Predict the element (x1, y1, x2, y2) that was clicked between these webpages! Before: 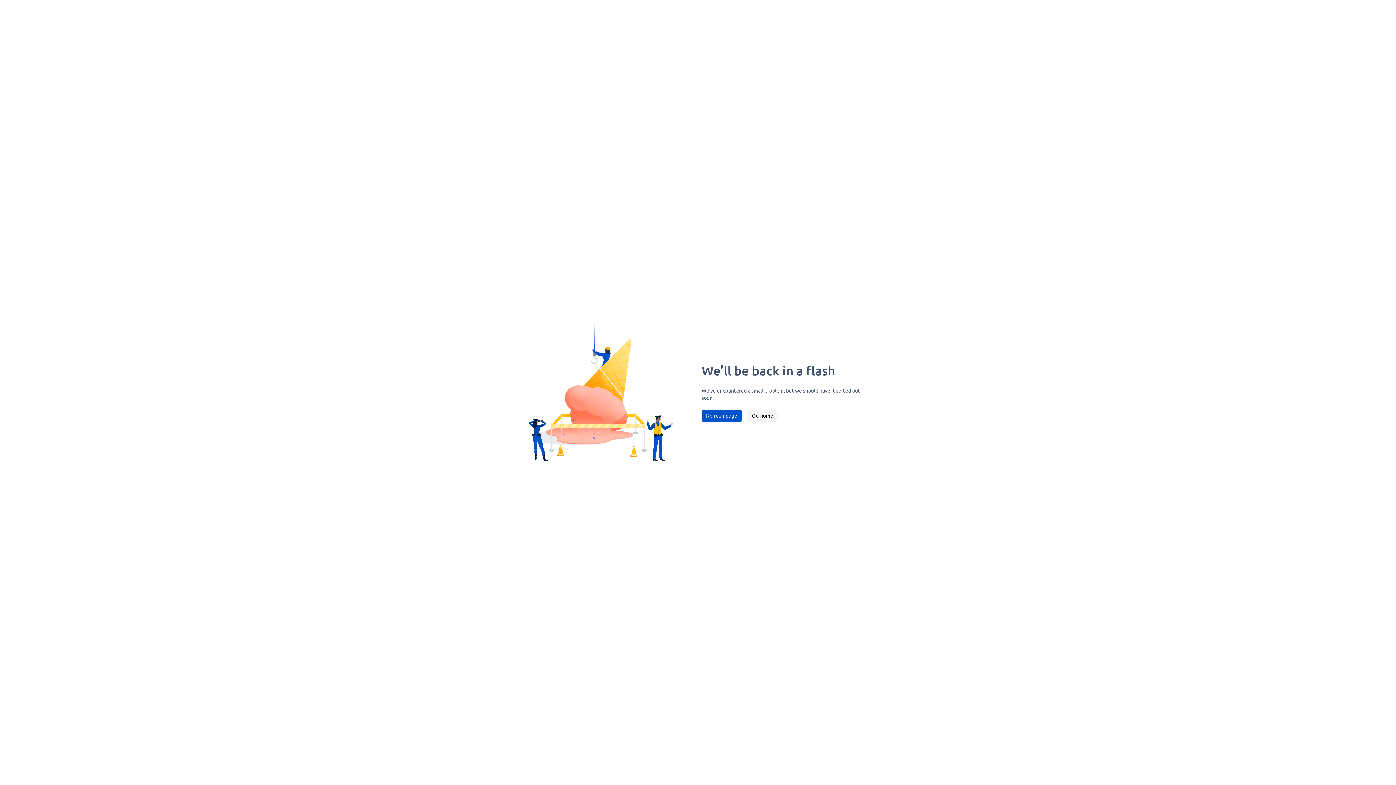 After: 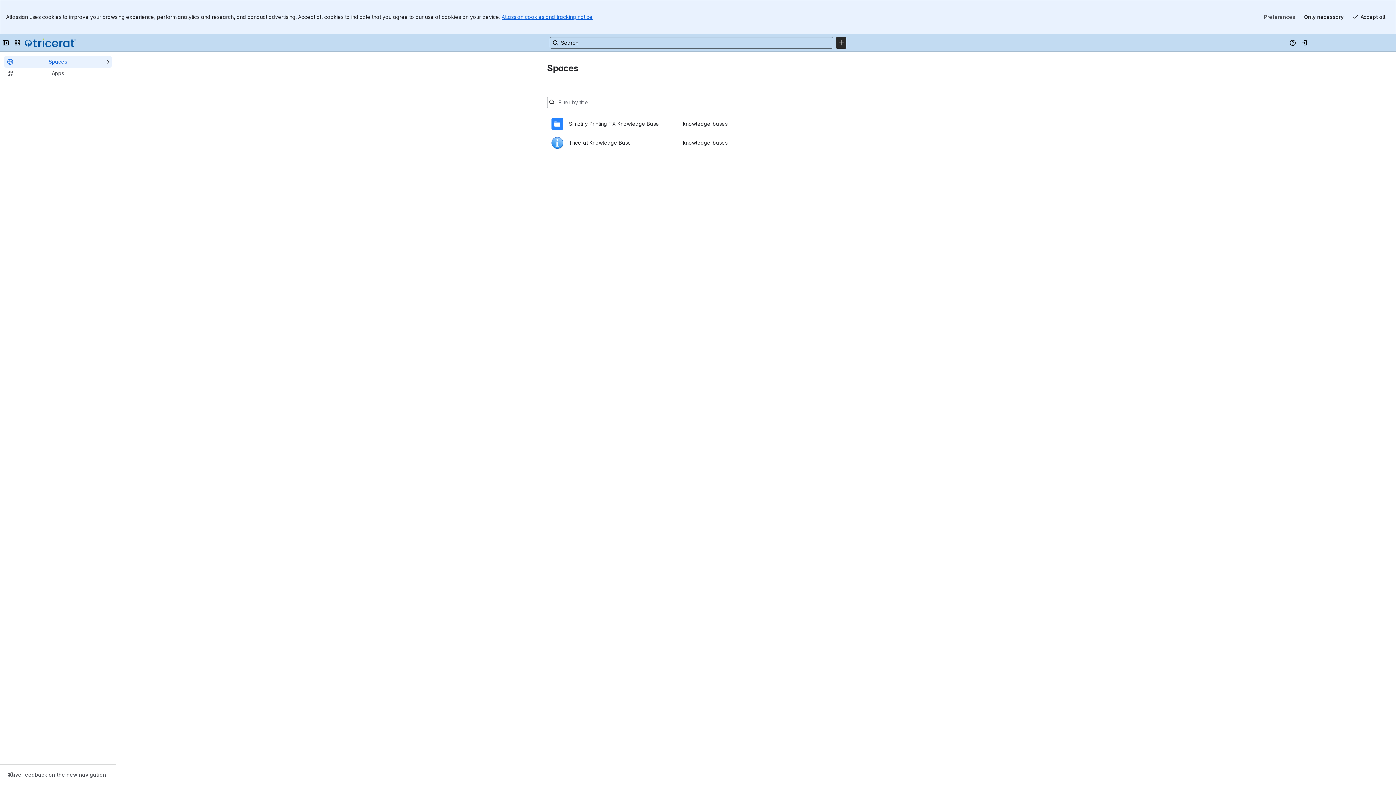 Action: bbox: (747, 410, 777, 421) label: Go home